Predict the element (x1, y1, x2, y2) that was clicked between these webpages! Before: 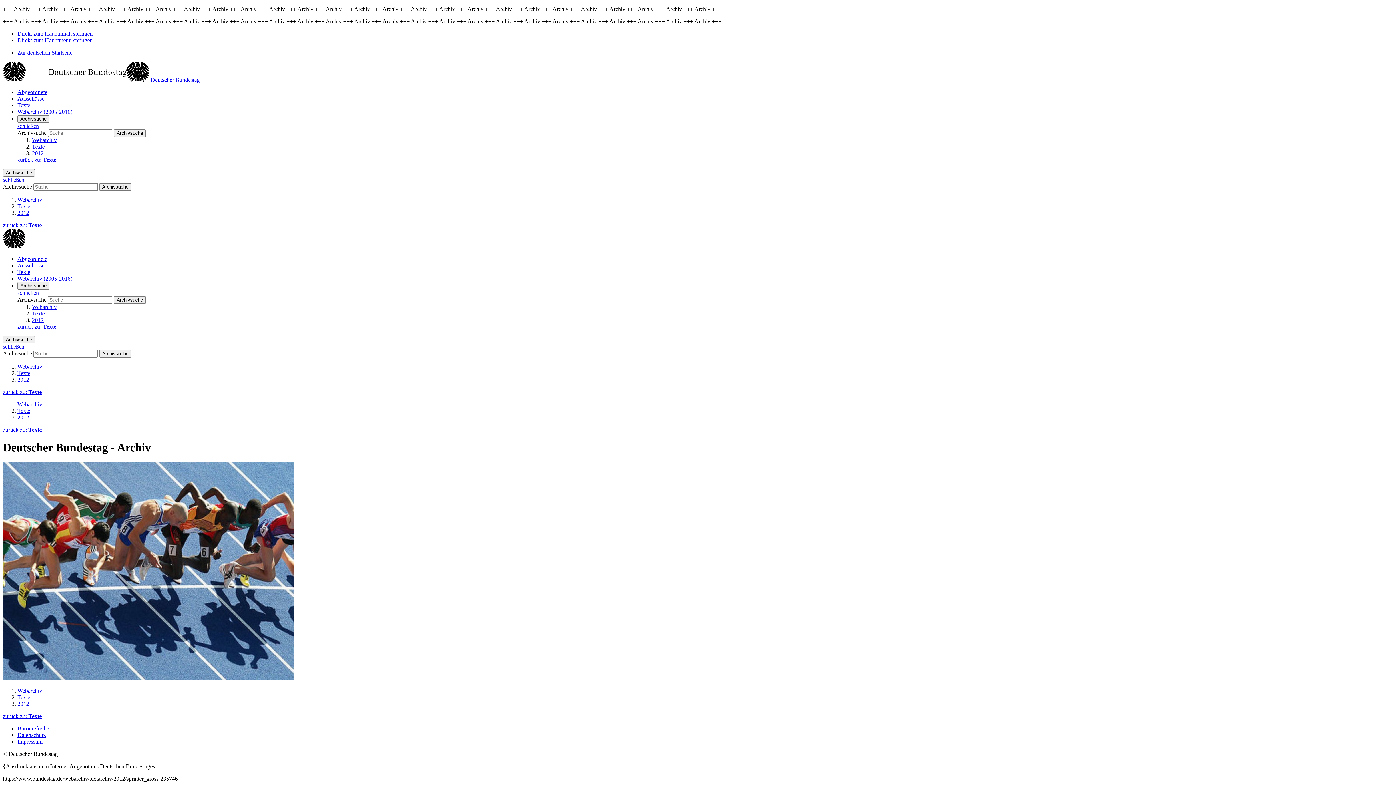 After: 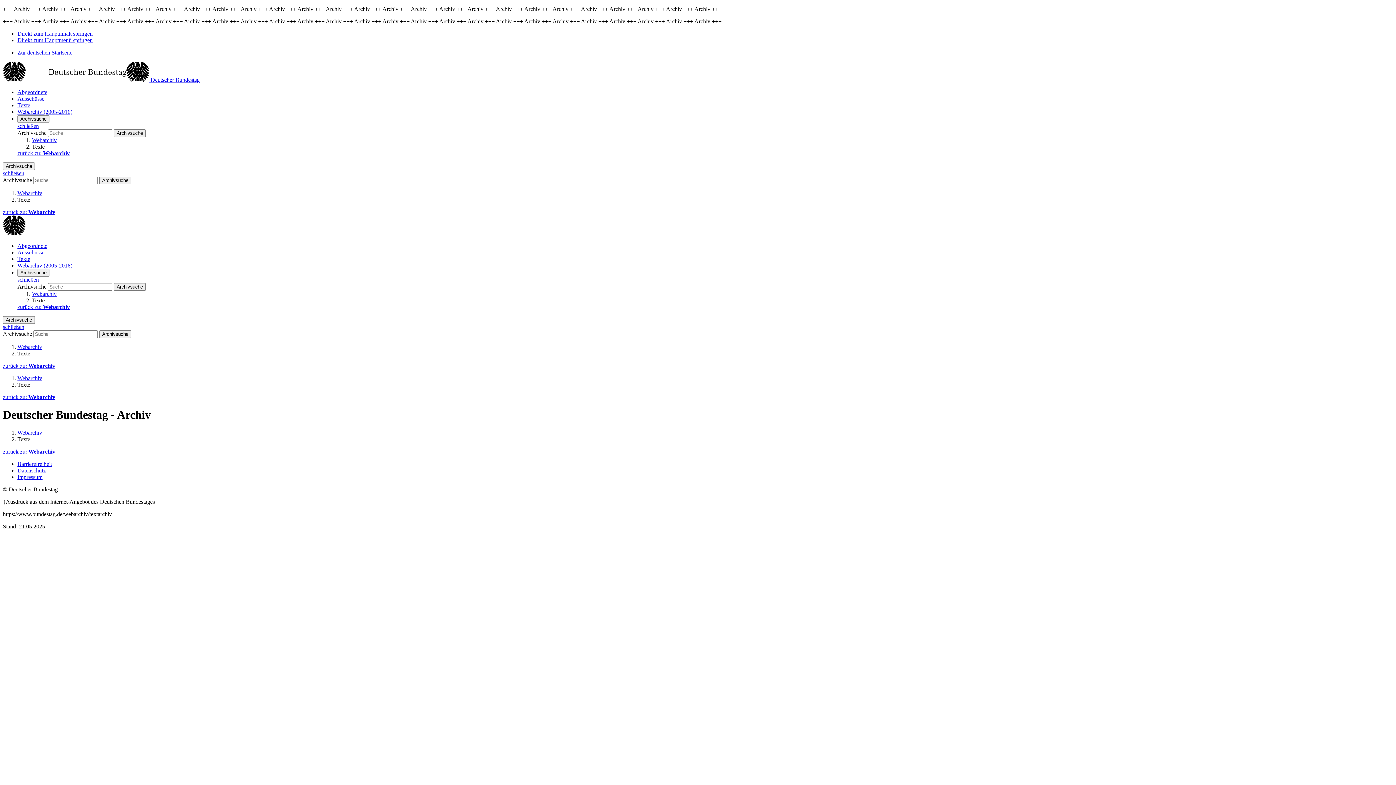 Action: label: Texte bbox: (32, 143, 44, 149)